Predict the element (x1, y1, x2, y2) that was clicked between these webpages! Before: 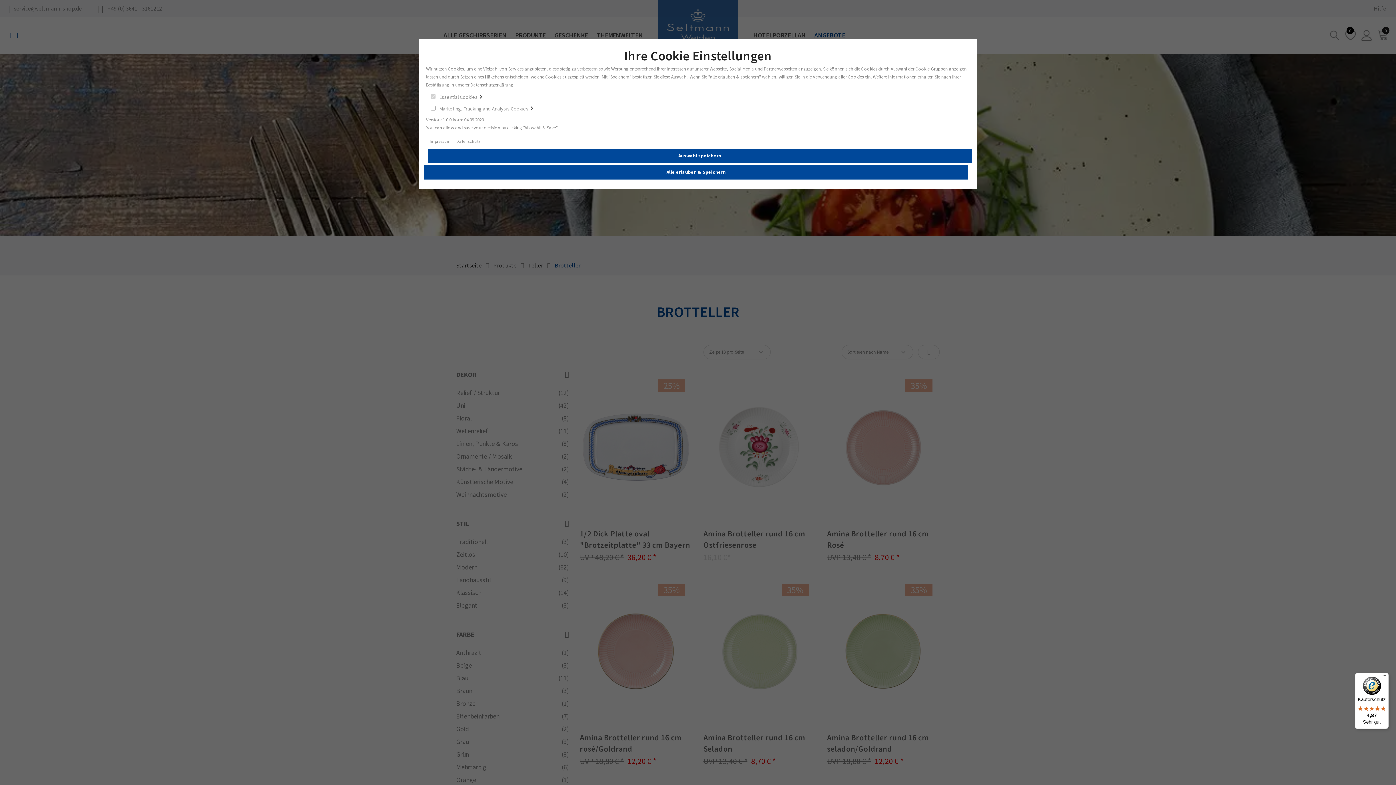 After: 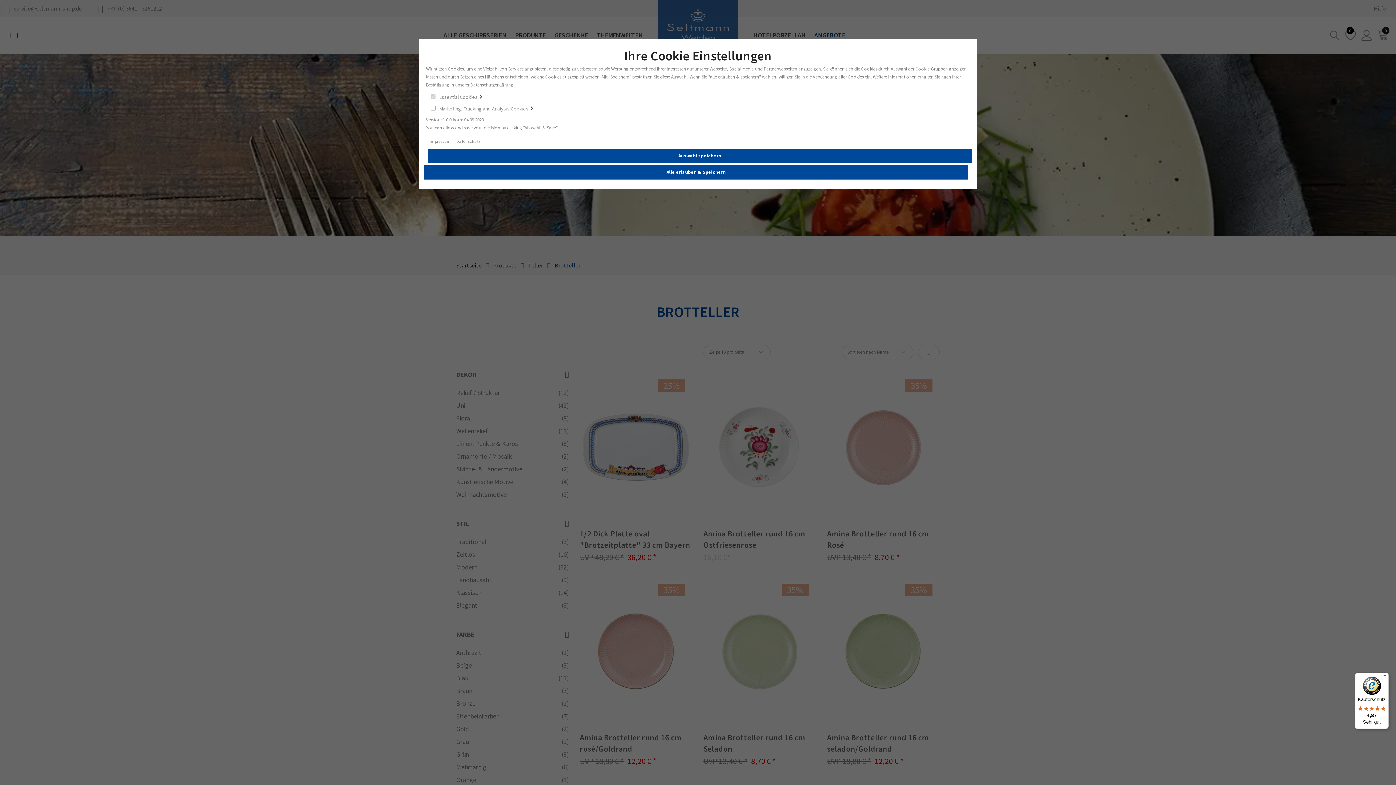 Action: bbox: (1355, 673, 1389, 729) label: Käuferschutz

4,87

Sehr gut